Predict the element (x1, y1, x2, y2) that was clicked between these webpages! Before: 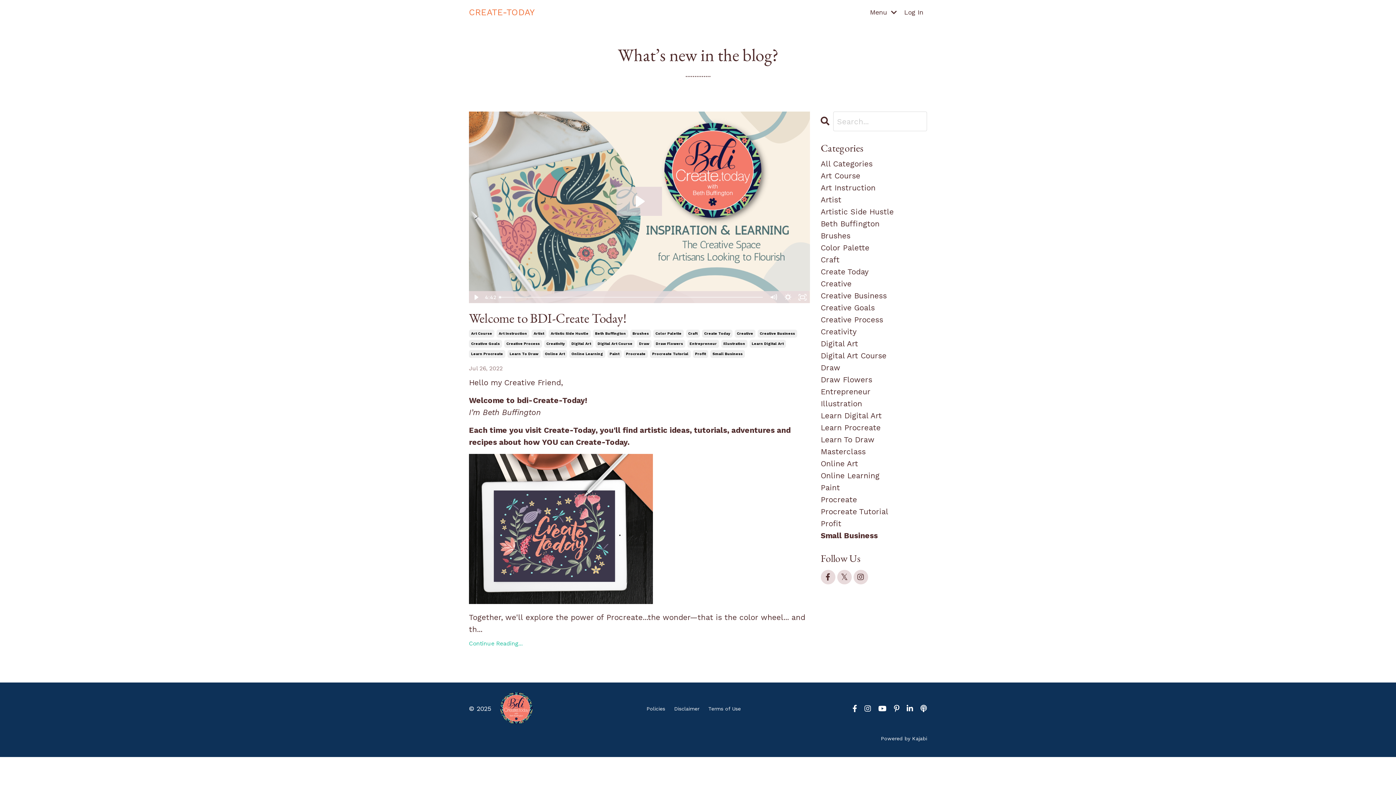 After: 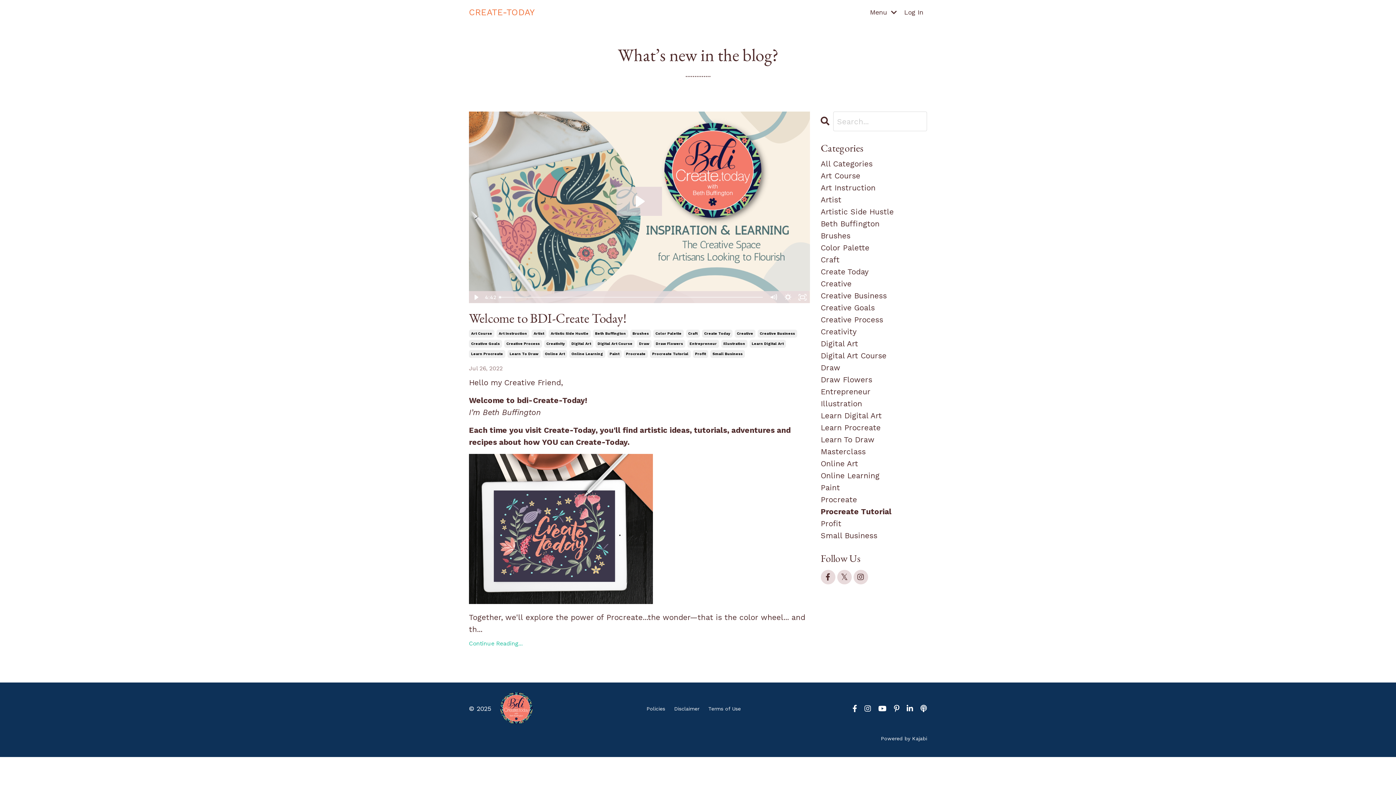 Action: bbox: (650, 350, 690, 358) label: Procreate Tutorial